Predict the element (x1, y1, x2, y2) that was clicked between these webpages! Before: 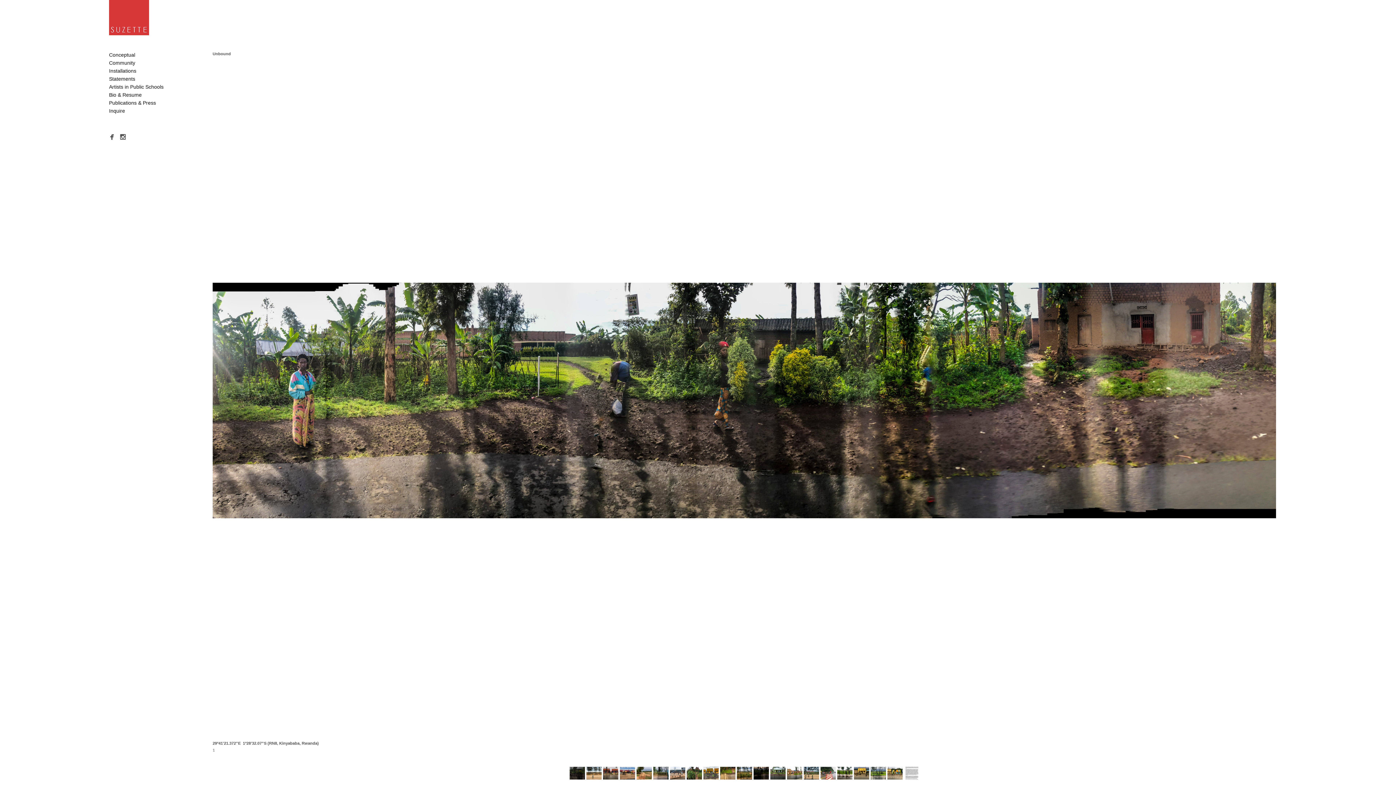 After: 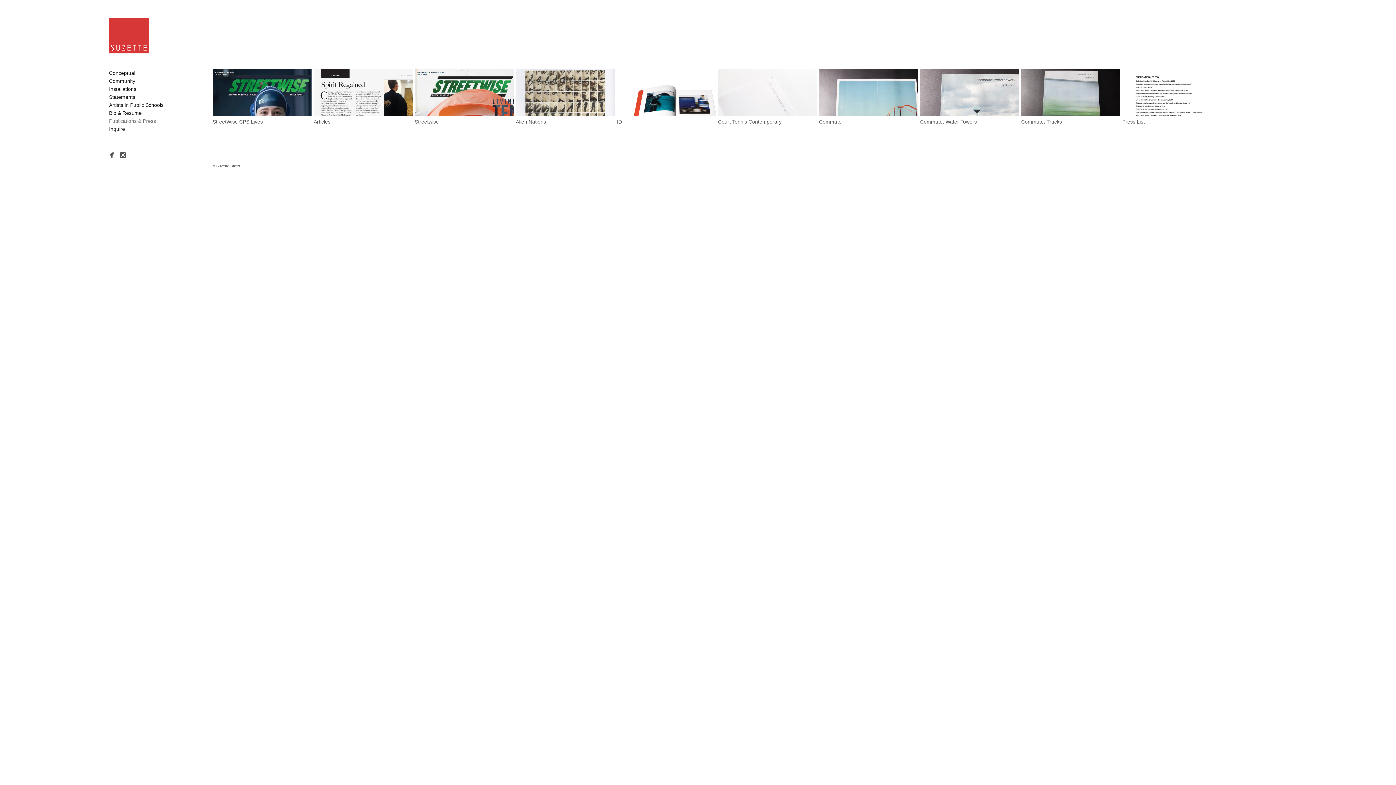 Action: bbox: (109, 100, 156, 105) label: Publications & Press